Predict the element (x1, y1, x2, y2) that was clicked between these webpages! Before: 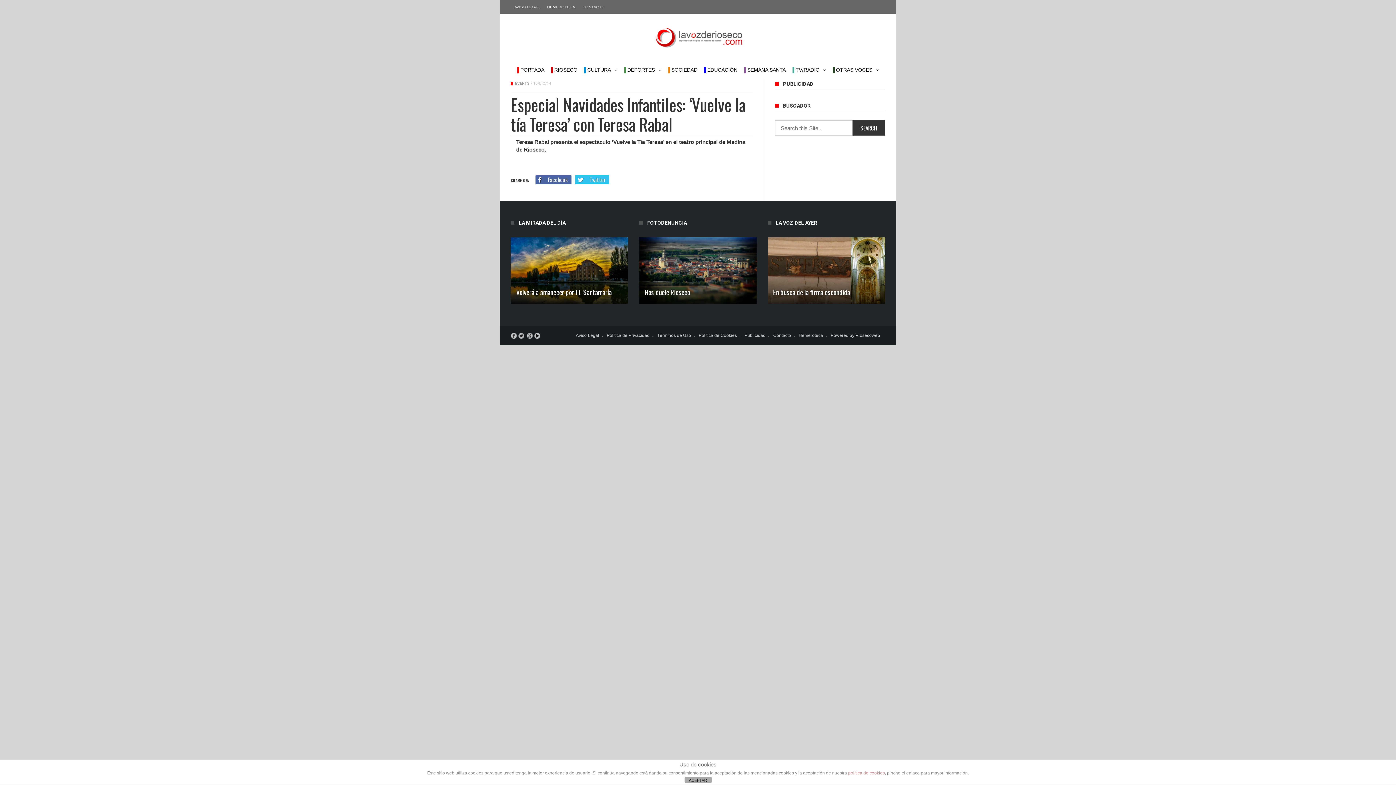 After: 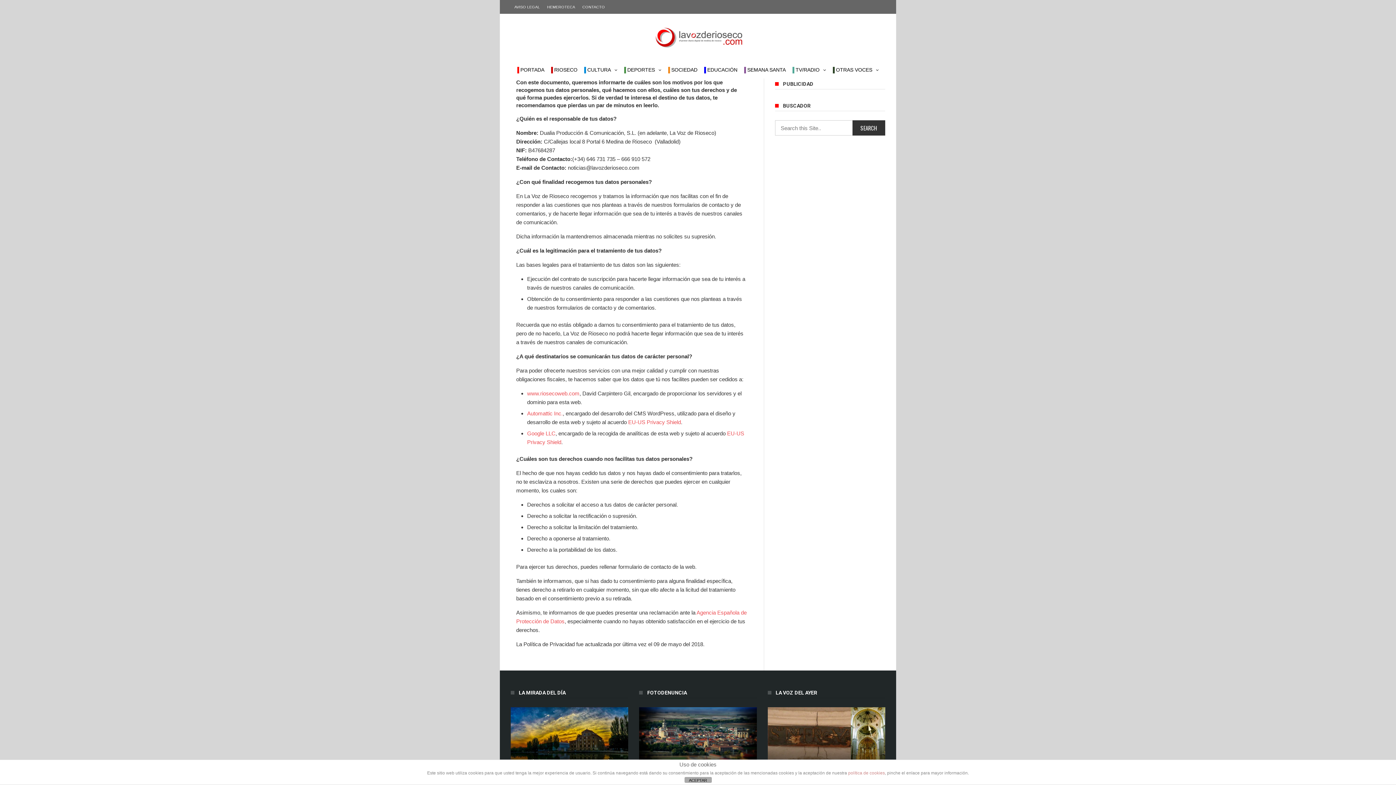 Action: label: Política de Privacidad bbox: (606, 333, 649, 338)